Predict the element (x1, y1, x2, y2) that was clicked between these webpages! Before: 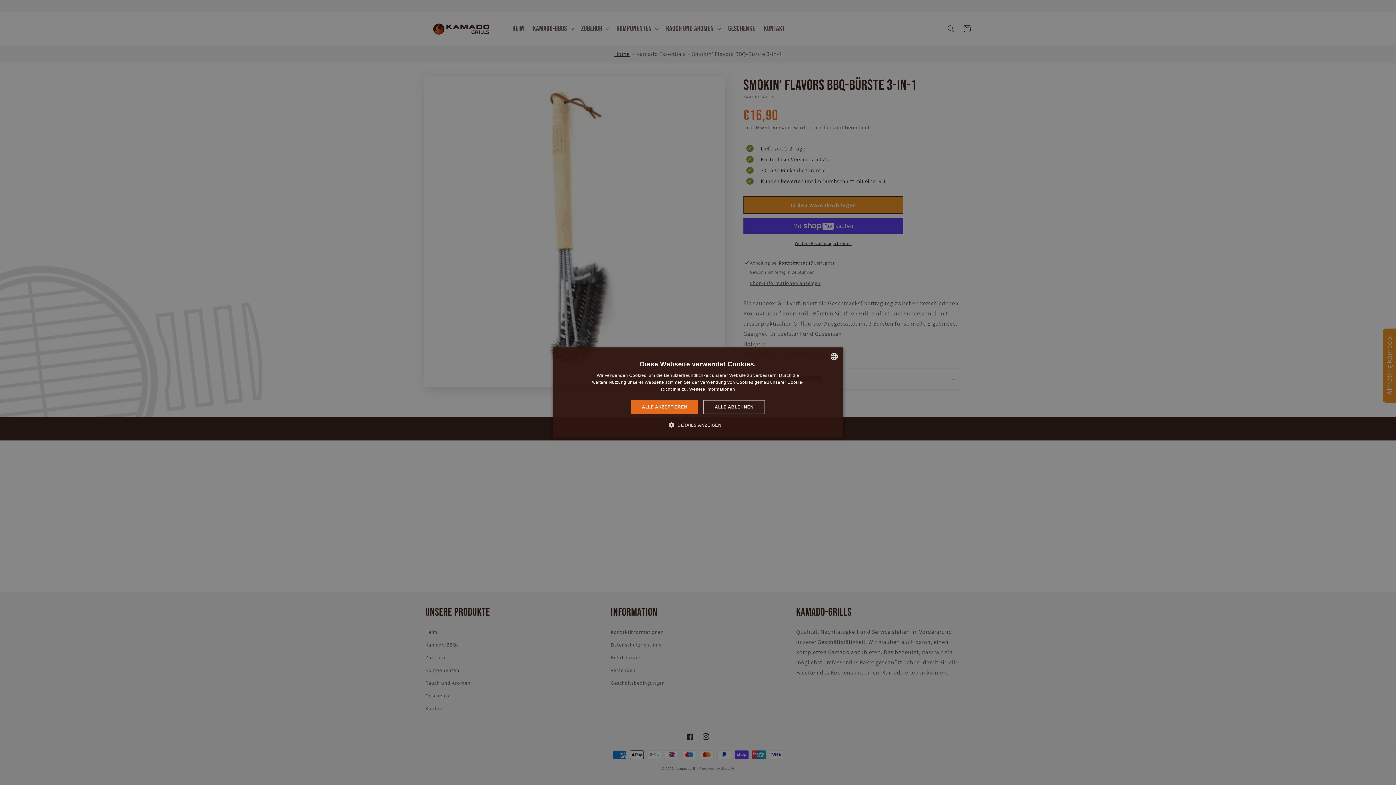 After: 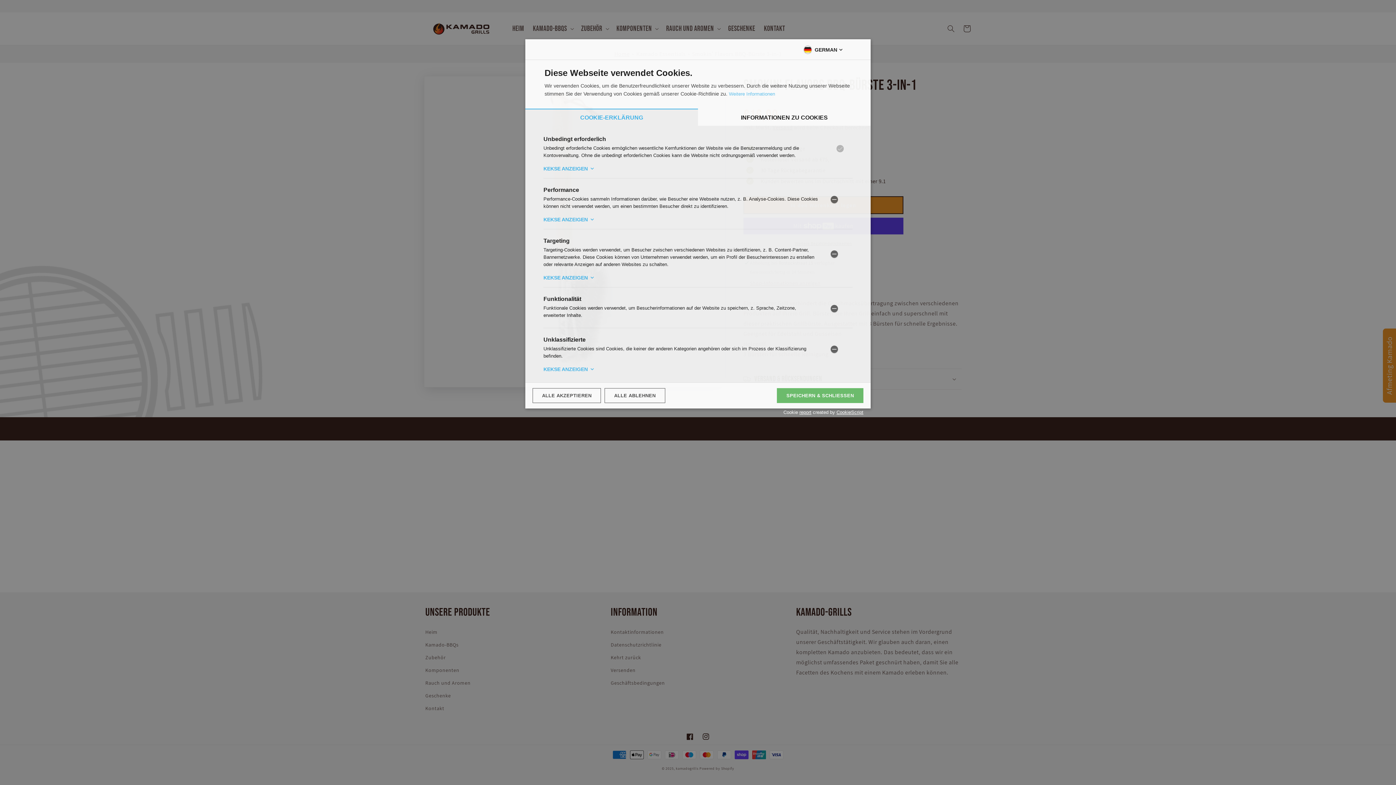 Action: label:  DETAILS ANZEIGEN bbox: (674, 421, 721, 428)